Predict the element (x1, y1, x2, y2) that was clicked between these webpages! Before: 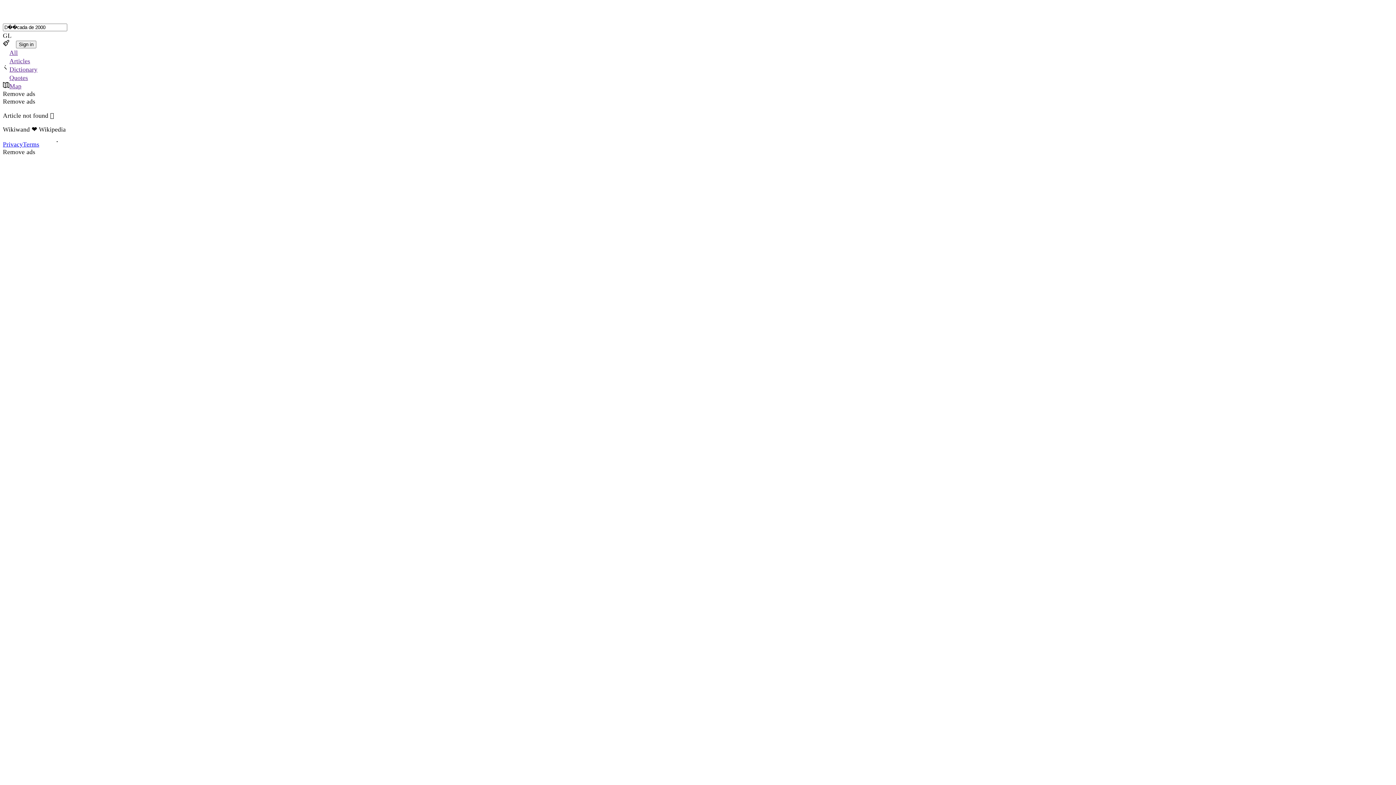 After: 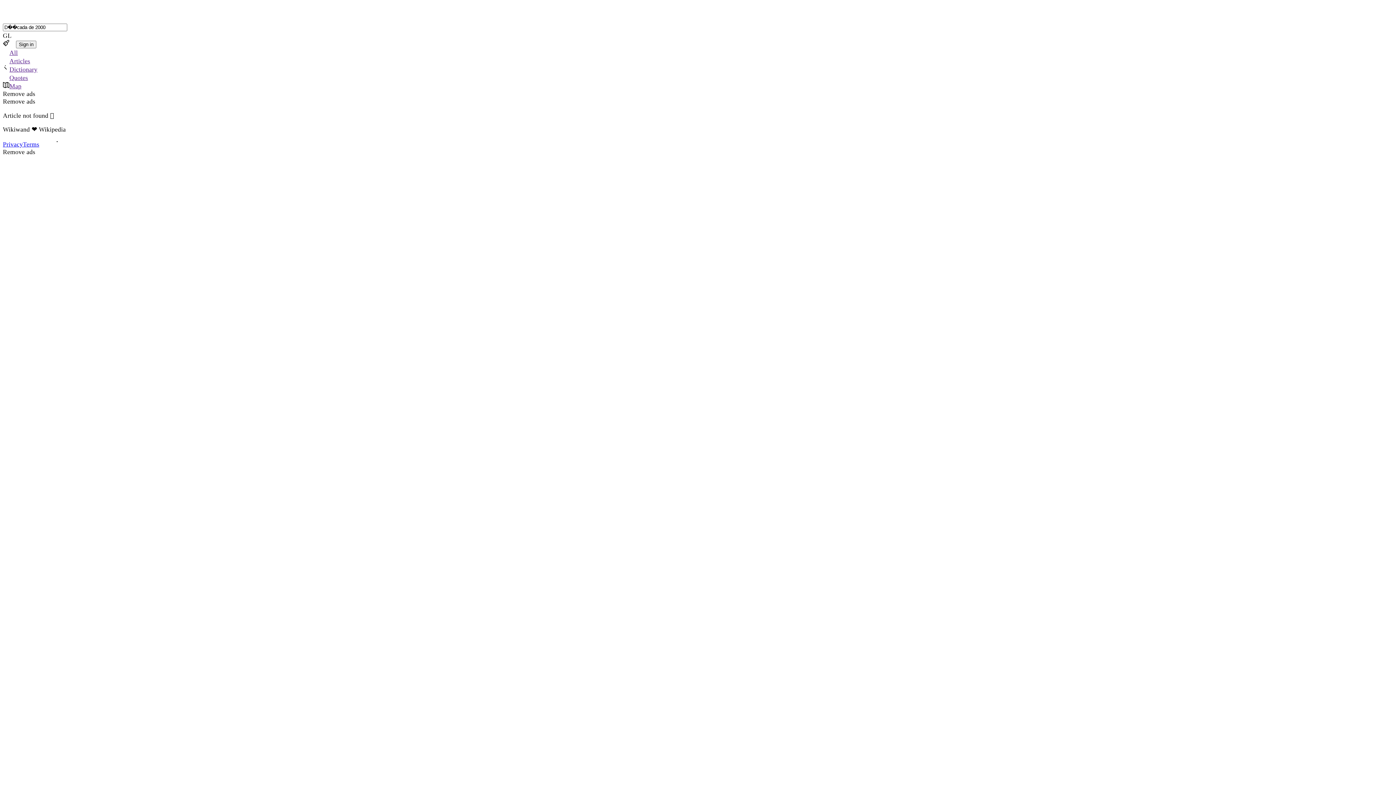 Action: bbox: (2, 65, 1393, 73) label: Dictionary